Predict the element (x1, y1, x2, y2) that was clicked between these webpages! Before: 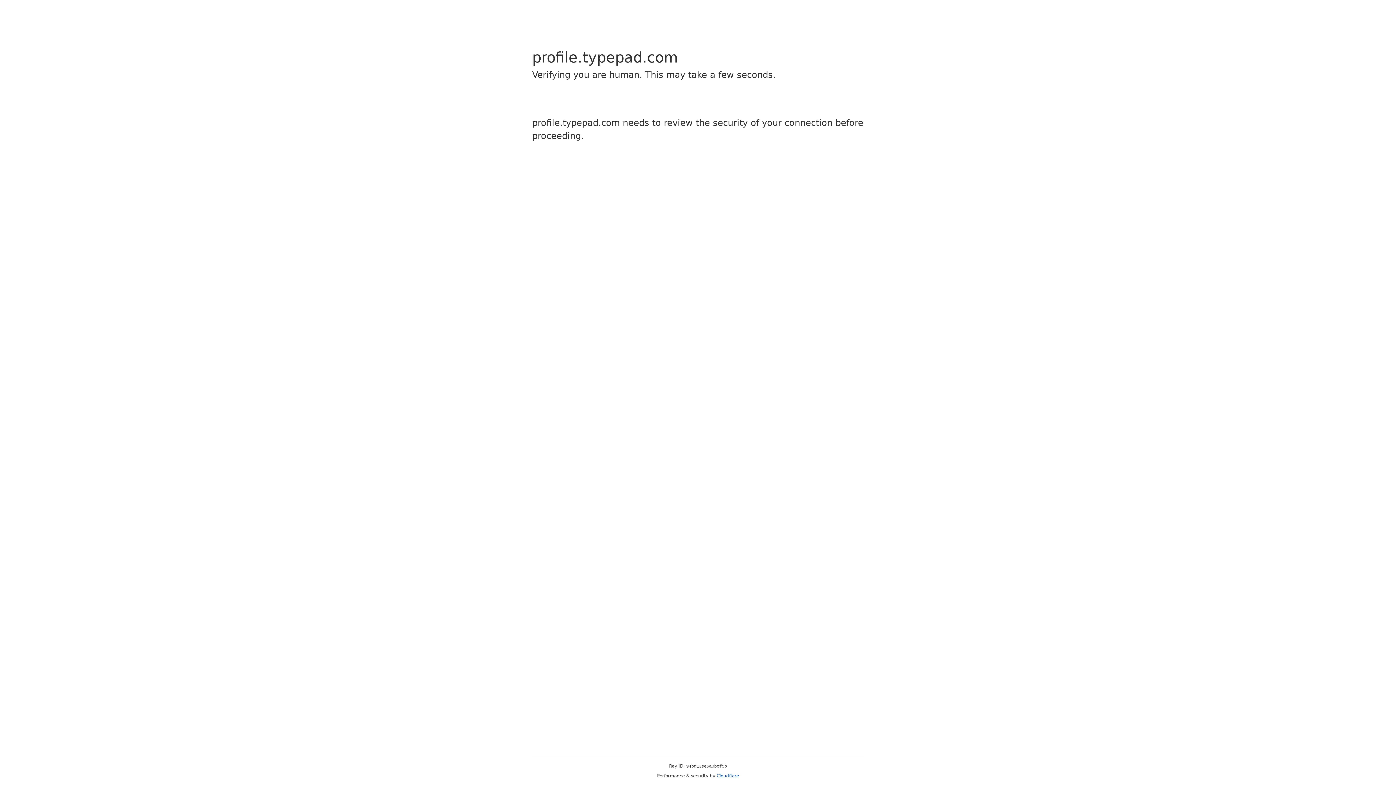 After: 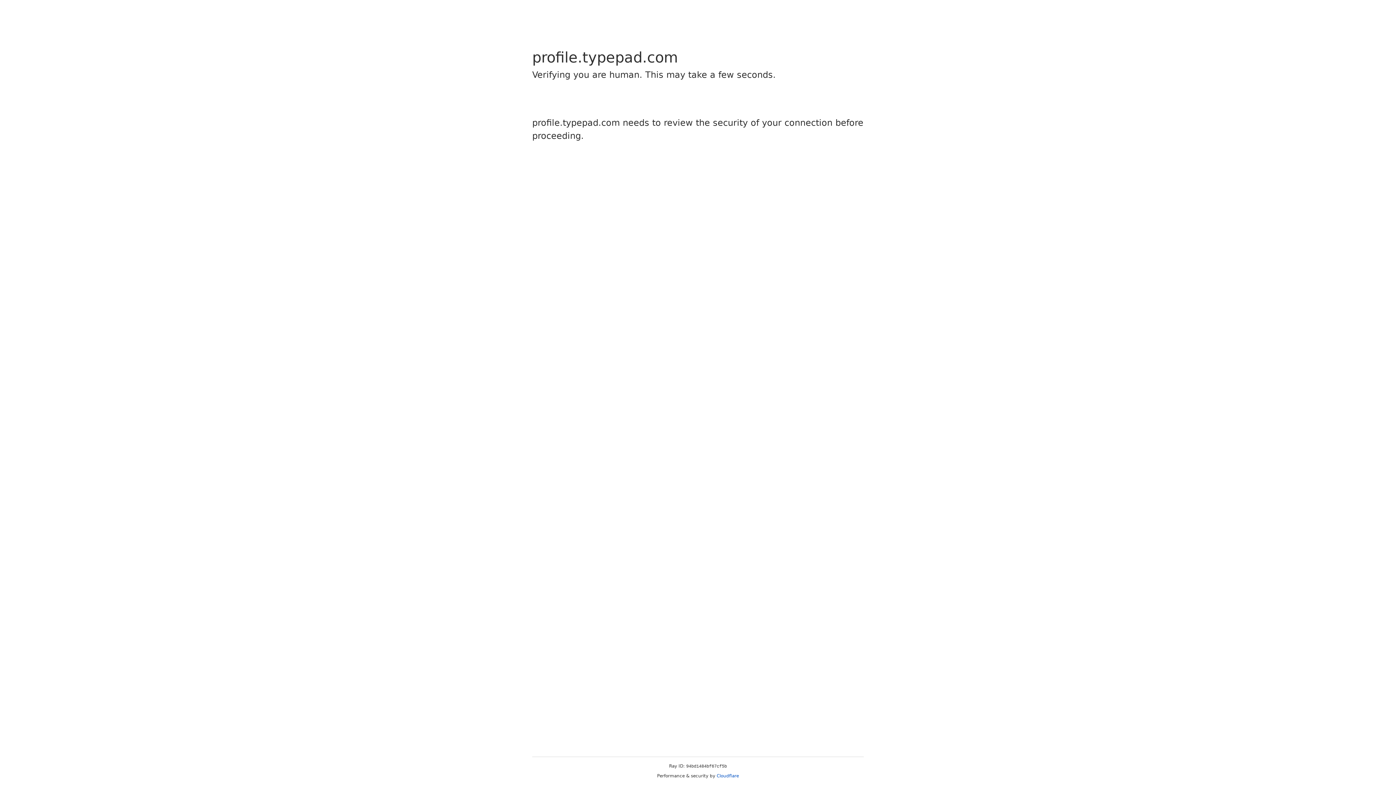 Action: bbox: (716, 773, 739, 778) label: Cloudflare